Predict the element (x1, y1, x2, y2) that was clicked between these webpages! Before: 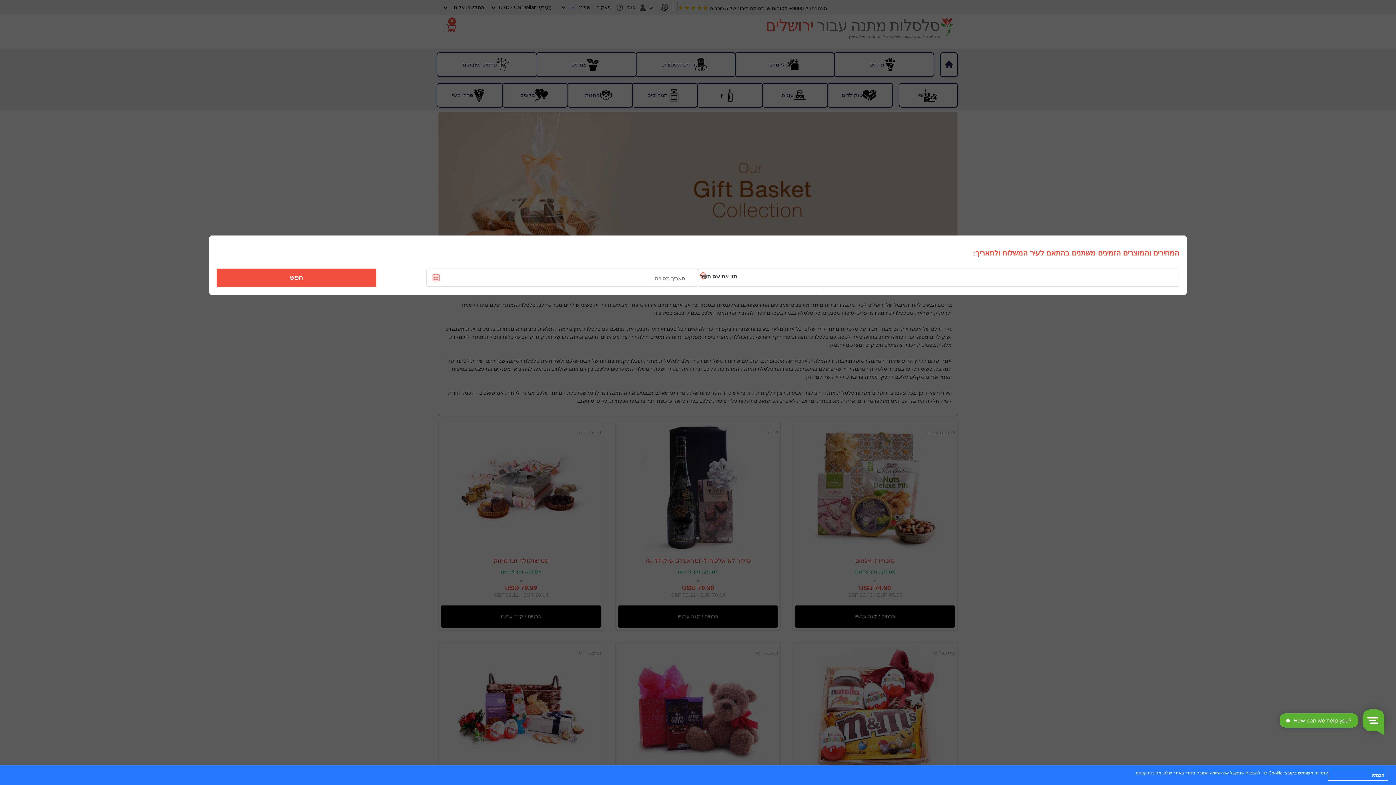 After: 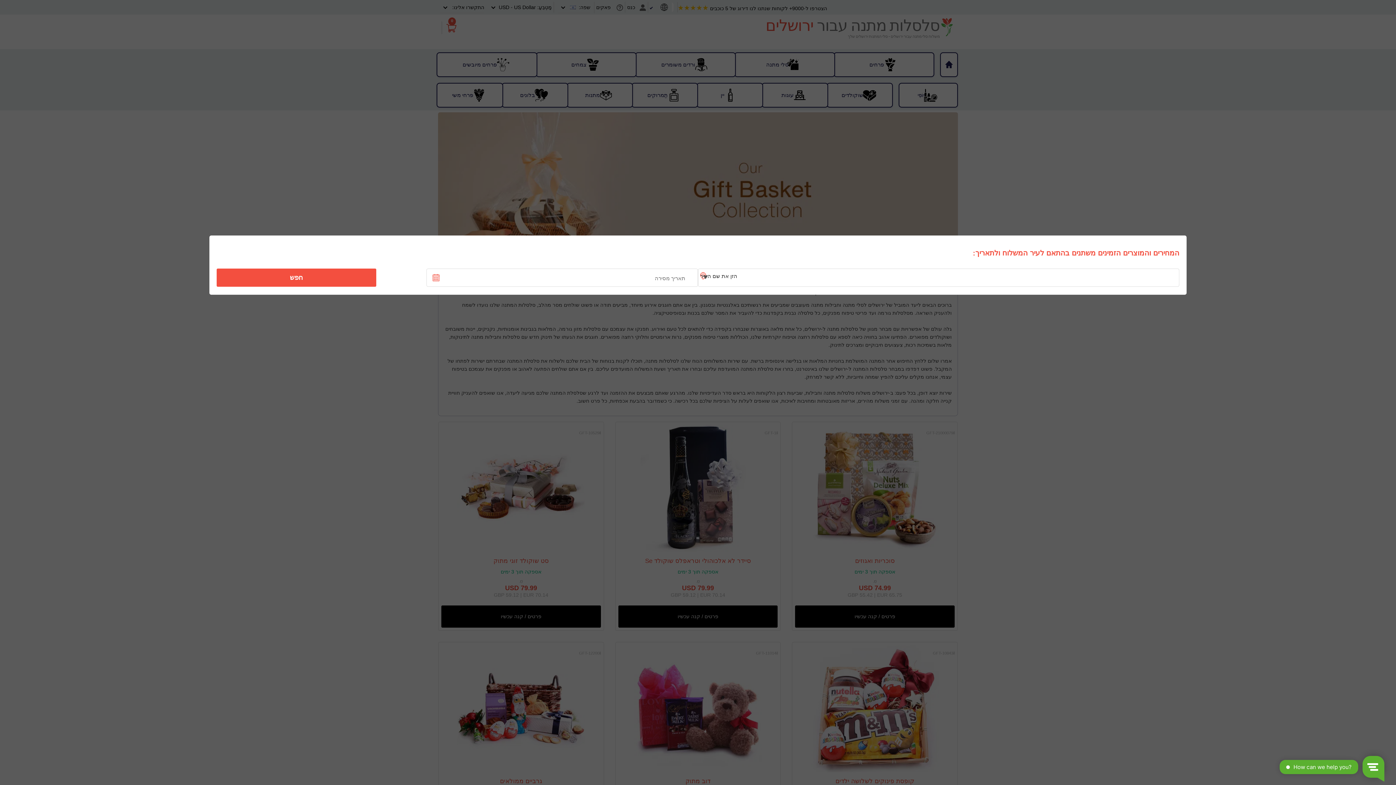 Action: label: הבנתי! bbox: (1328, 770, 1388, 781)